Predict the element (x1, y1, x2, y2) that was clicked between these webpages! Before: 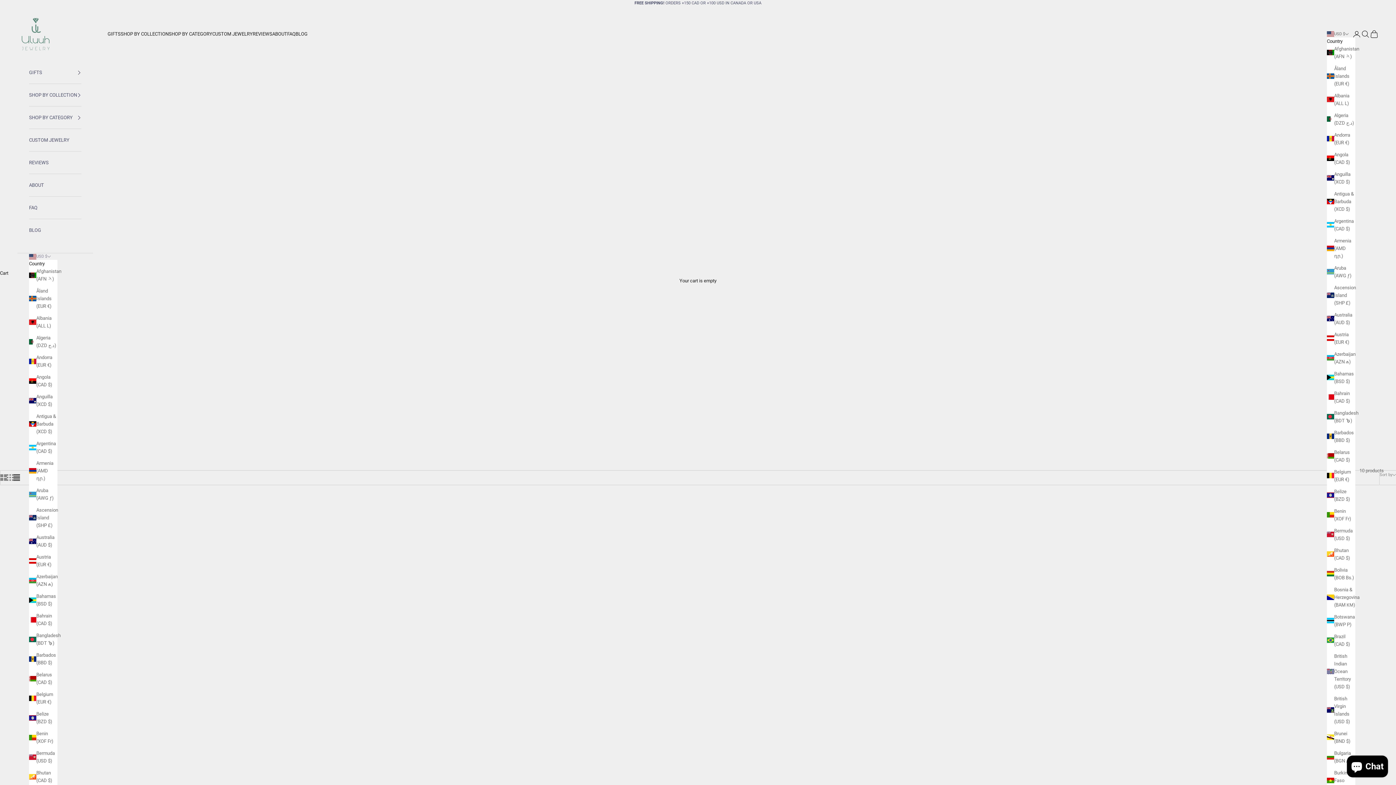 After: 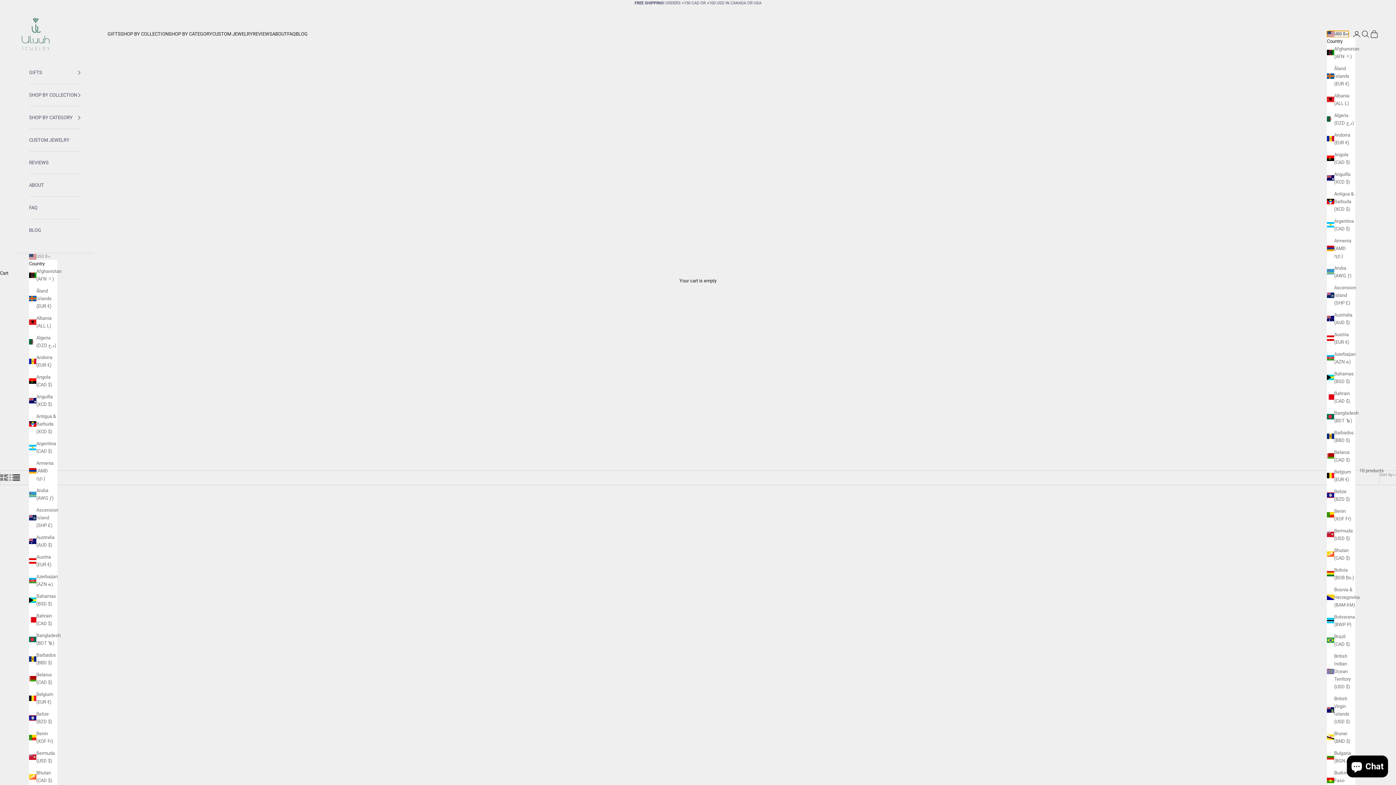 Action: bbox: (1327, 30, 1349, 37) label: Change country or currency